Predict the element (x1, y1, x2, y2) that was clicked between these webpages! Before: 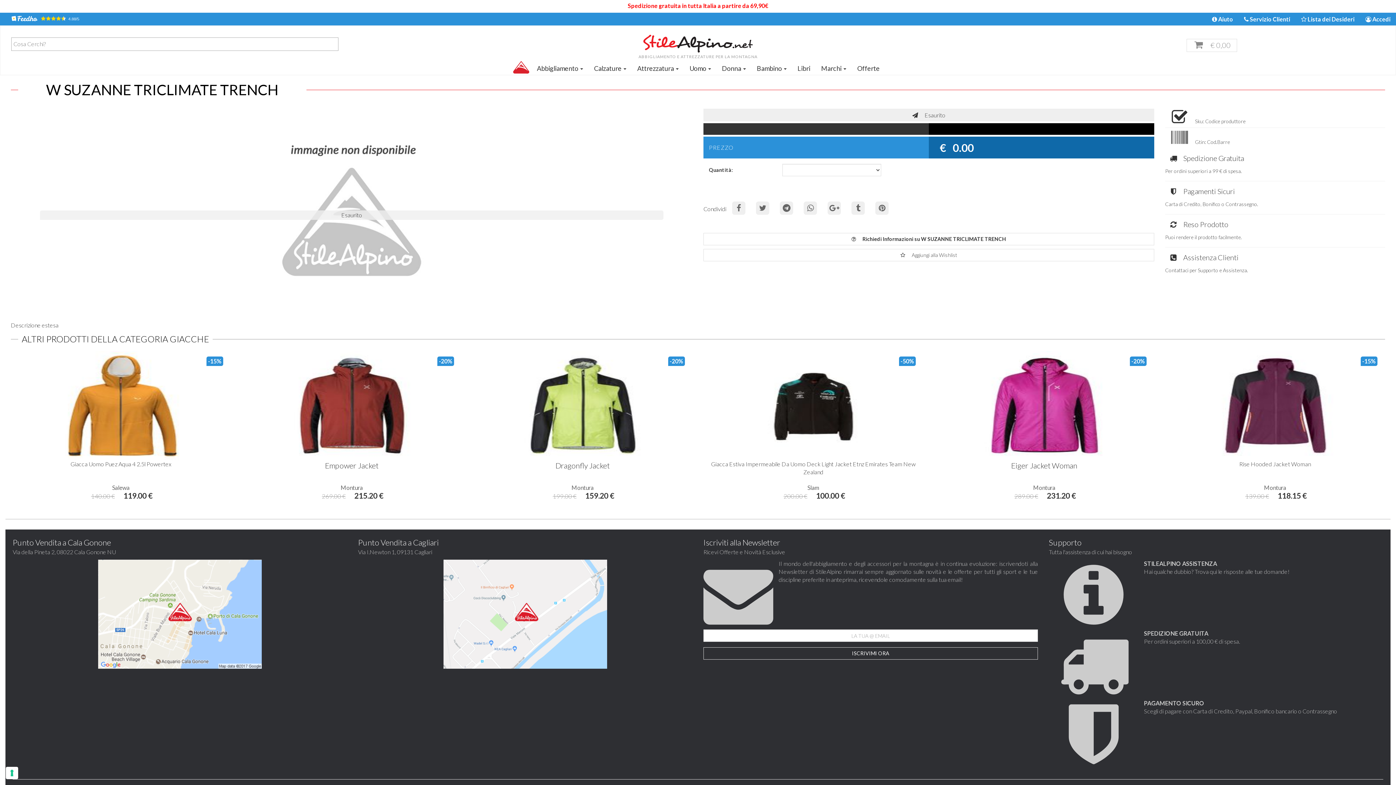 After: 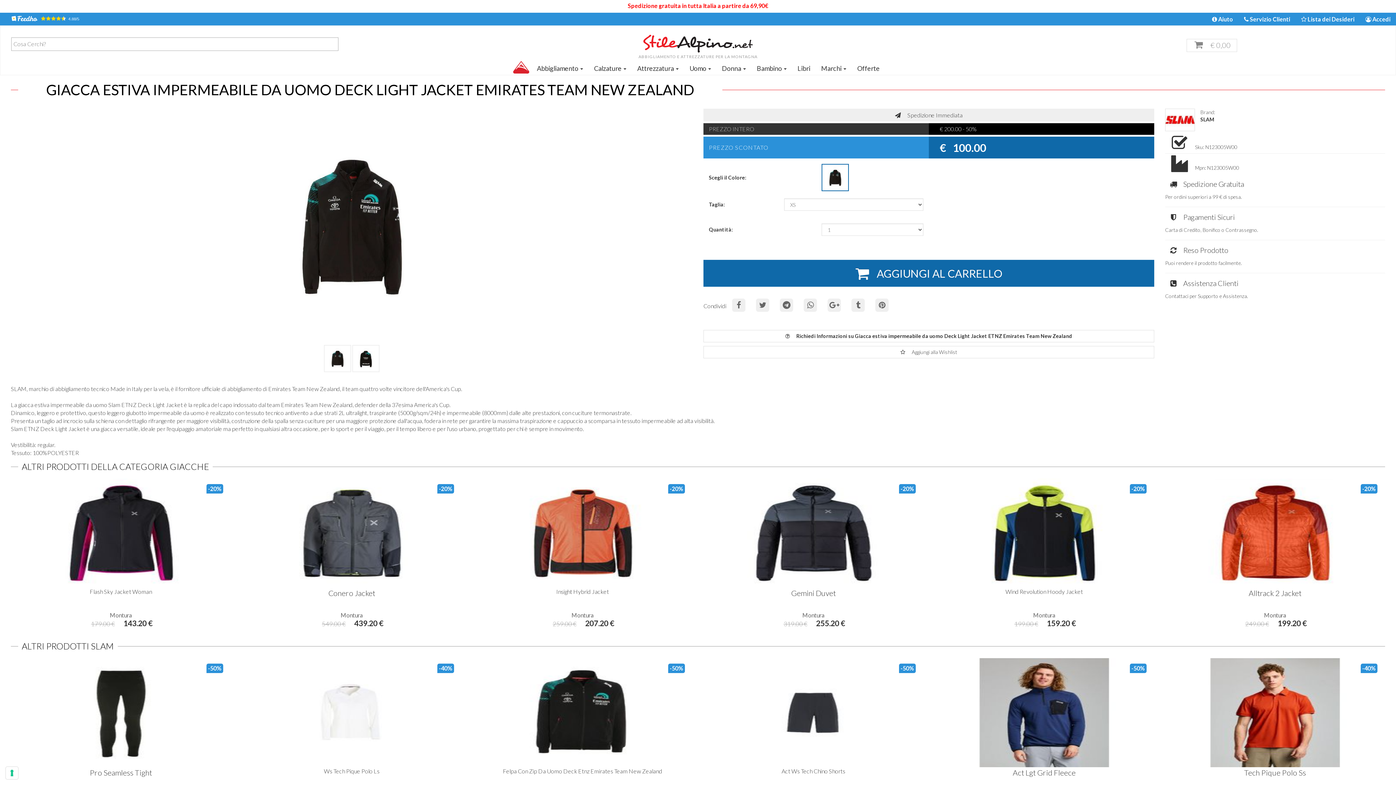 Action: bbox: (705, 351, 921, 484) label: Giacca Estiva Impermeabile Da Uomo Deck Light Jacket Etnz Emirates Team New Zealand